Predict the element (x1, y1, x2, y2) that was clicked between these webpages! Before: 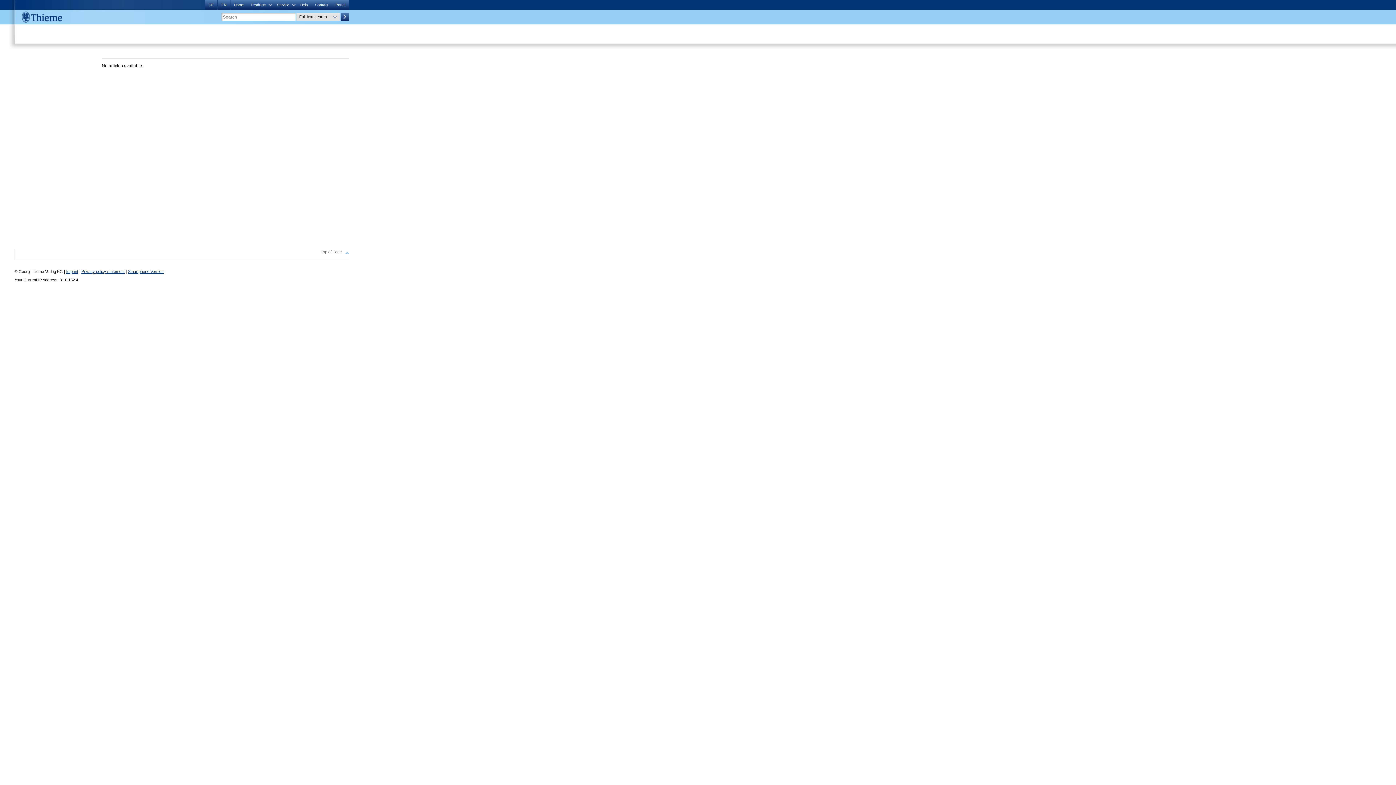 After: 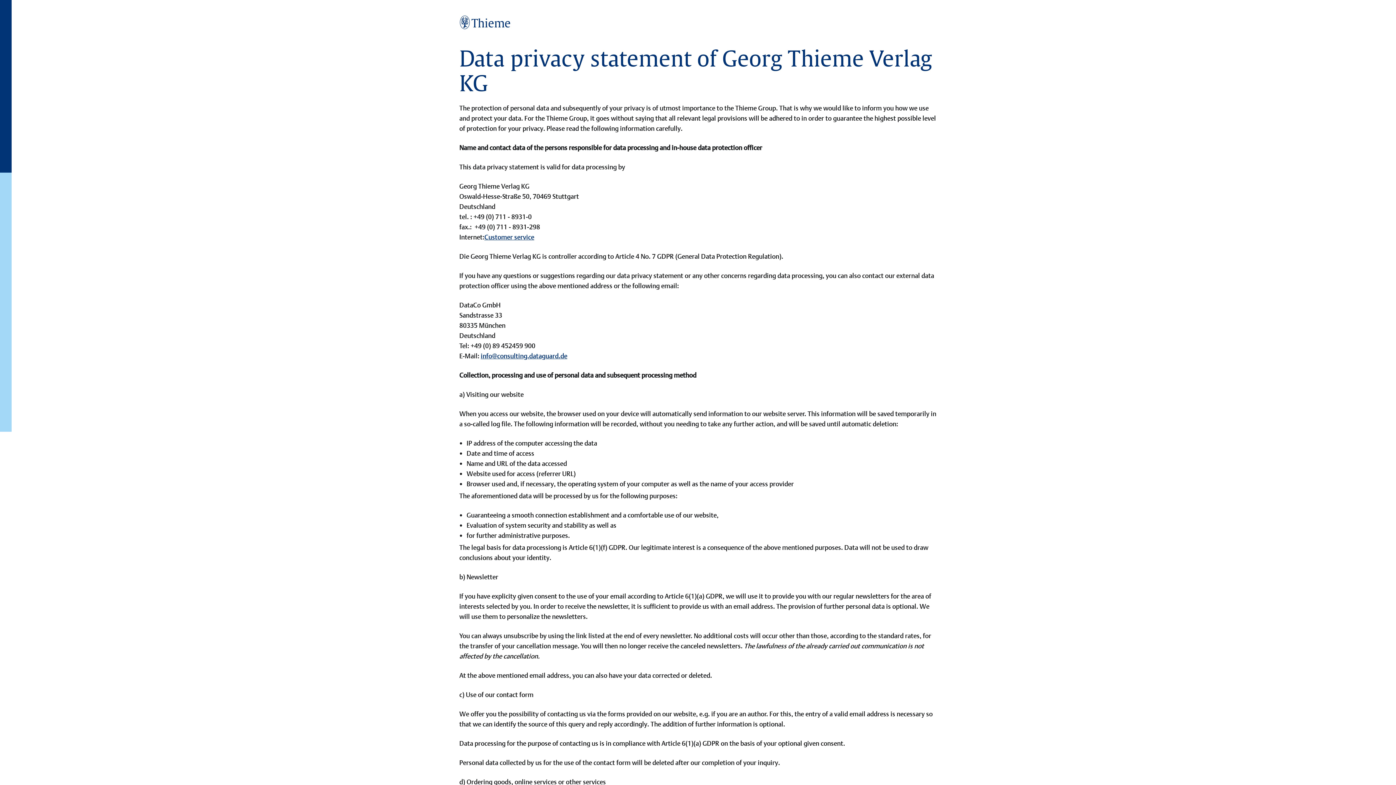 Action: label: Privacy policy statement bbox: (81, 269, 124, 273)